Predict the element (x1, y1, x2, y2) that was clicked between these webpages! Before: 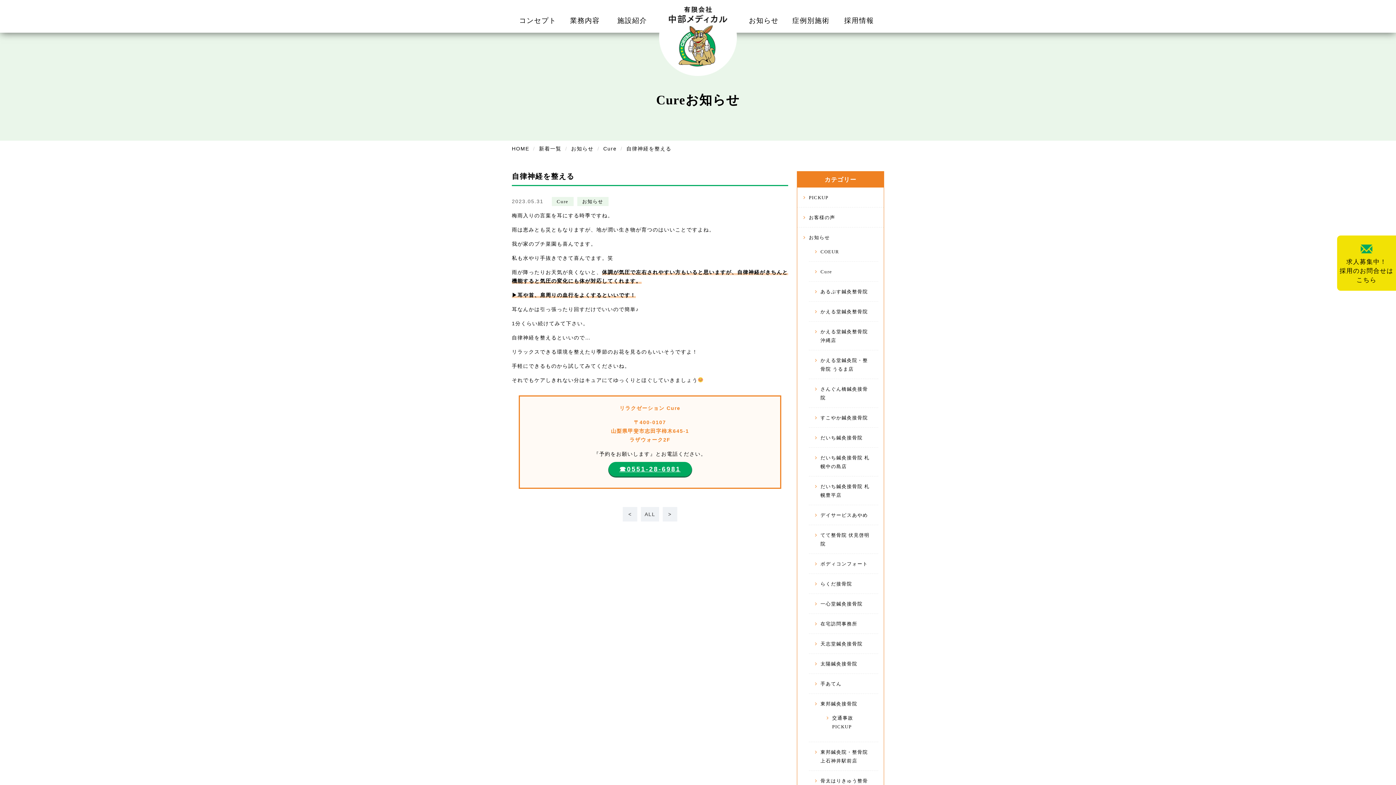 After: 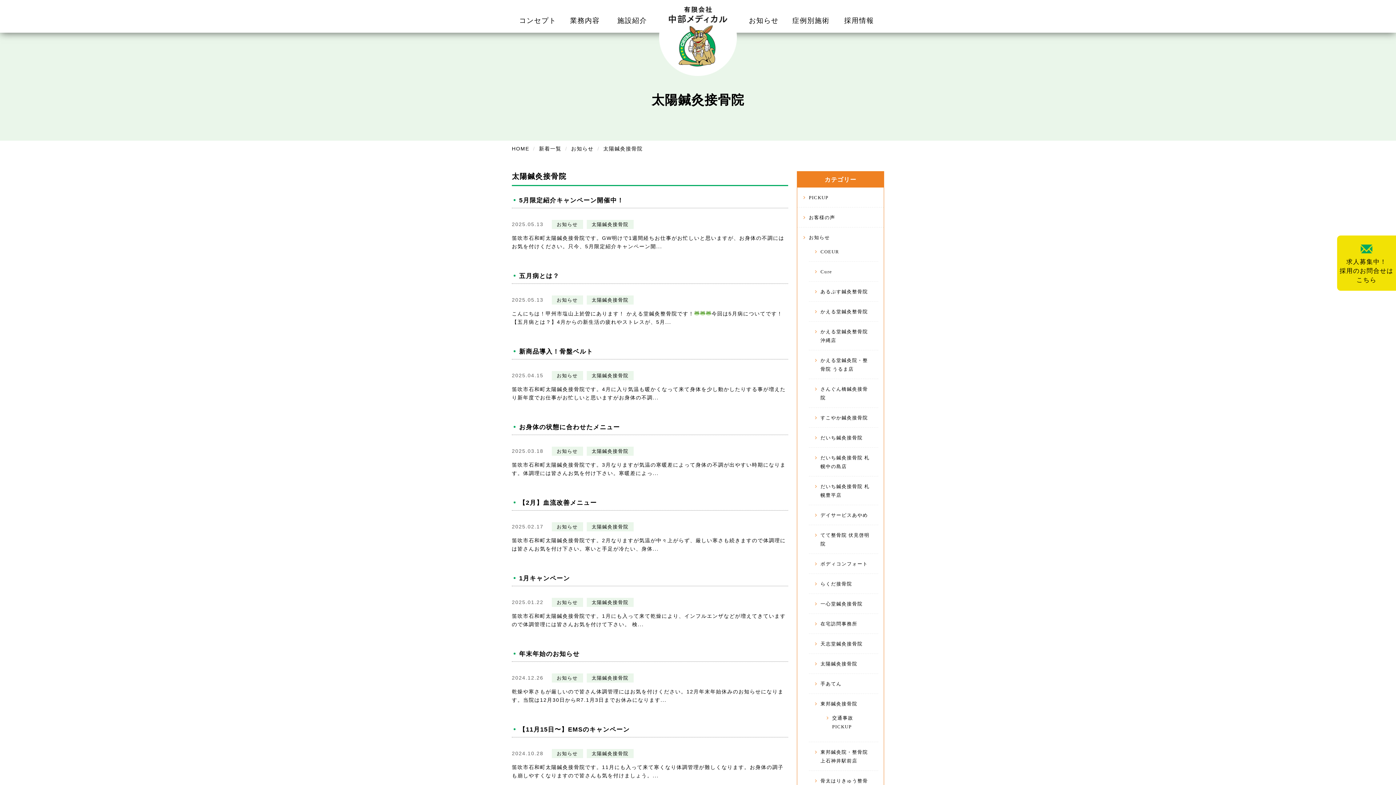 Action: label: 太陽鍼灸接骨院 bbox: (820, 661, 857, 666)